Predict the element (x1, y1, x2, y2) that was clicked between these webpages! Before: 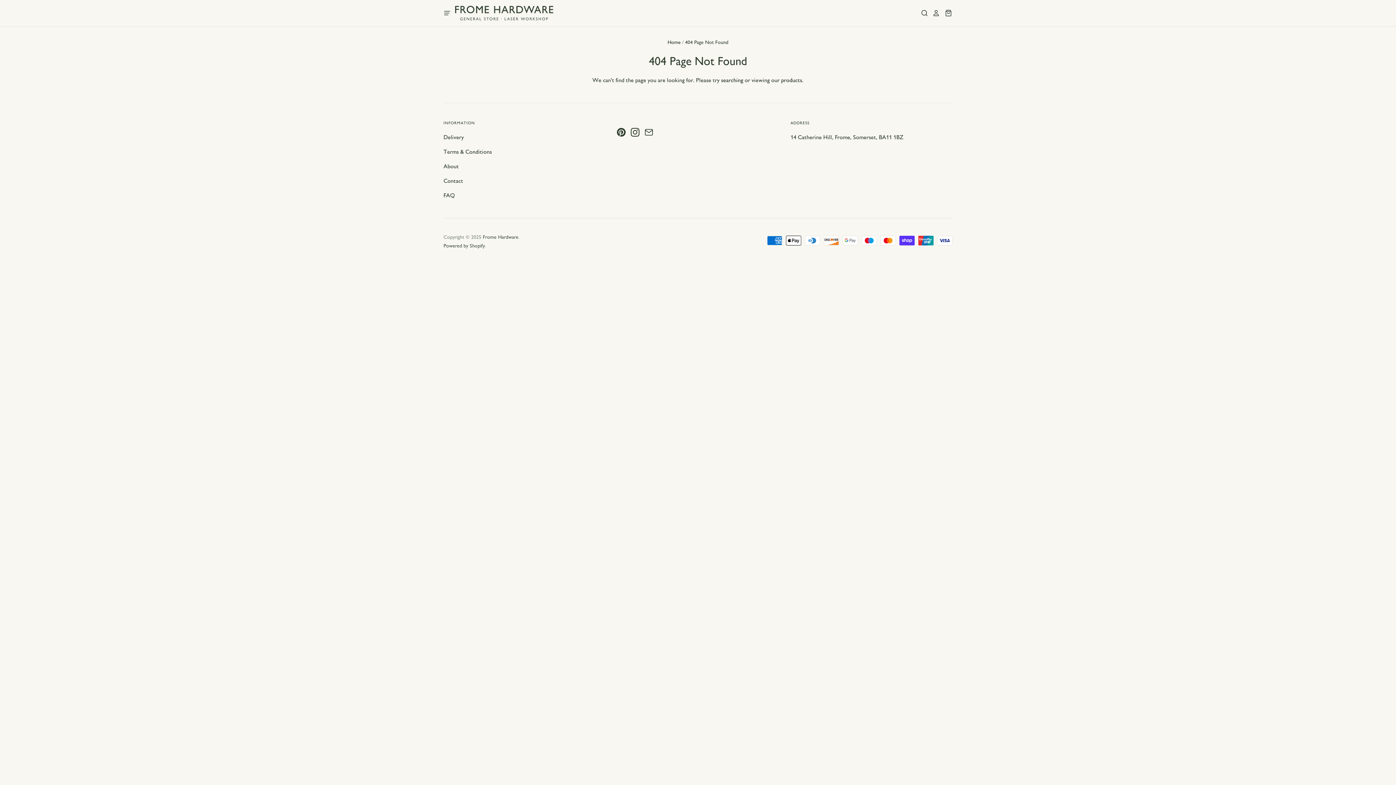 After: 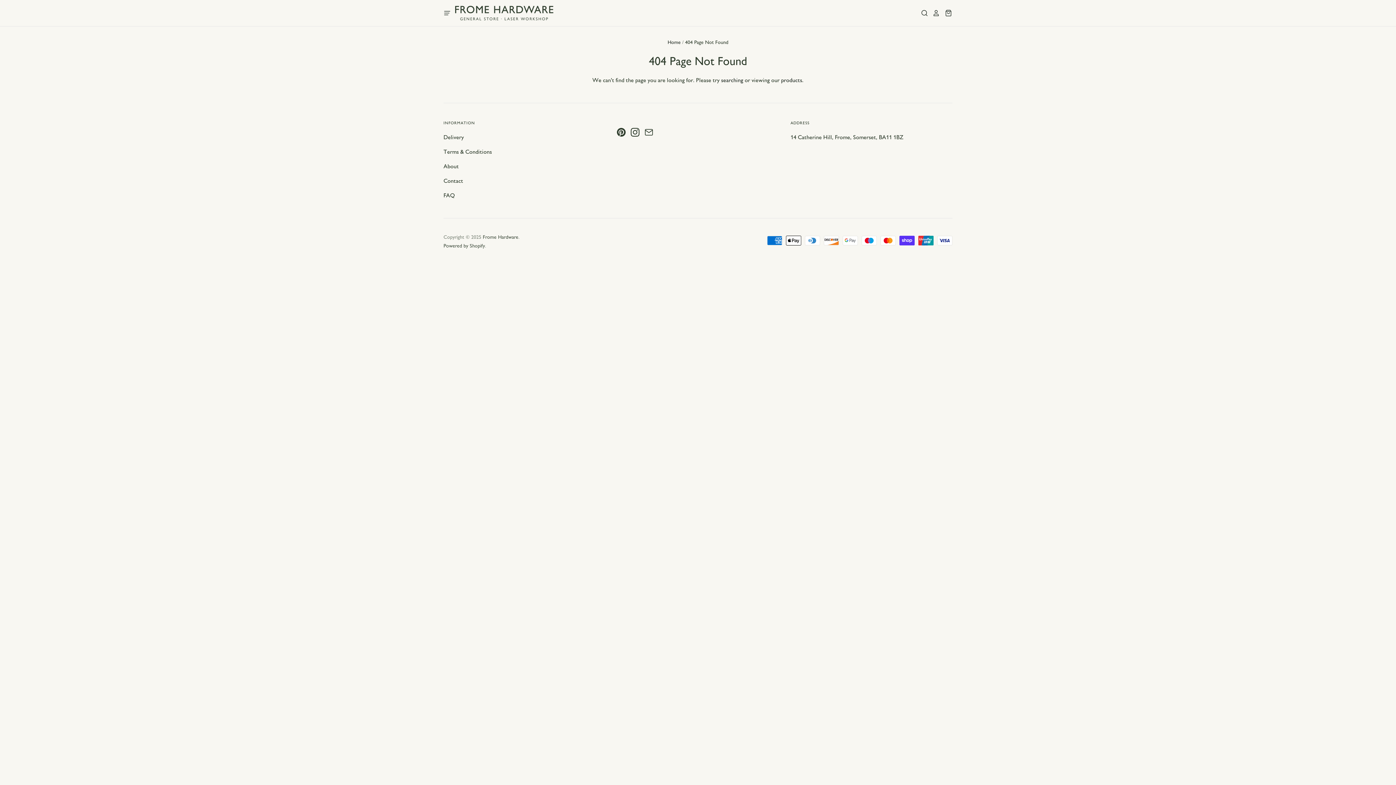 Action: bbox: (631, 131, 643, 138)